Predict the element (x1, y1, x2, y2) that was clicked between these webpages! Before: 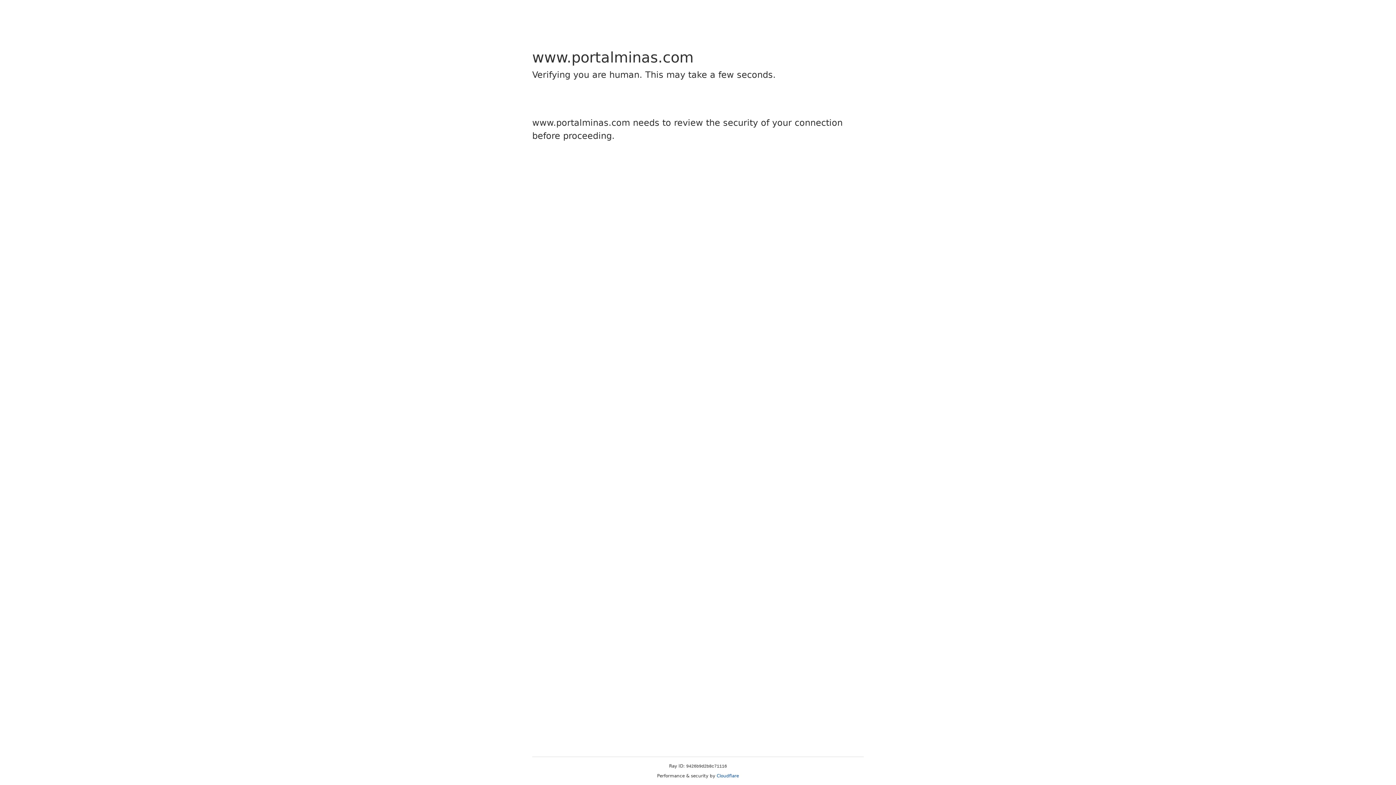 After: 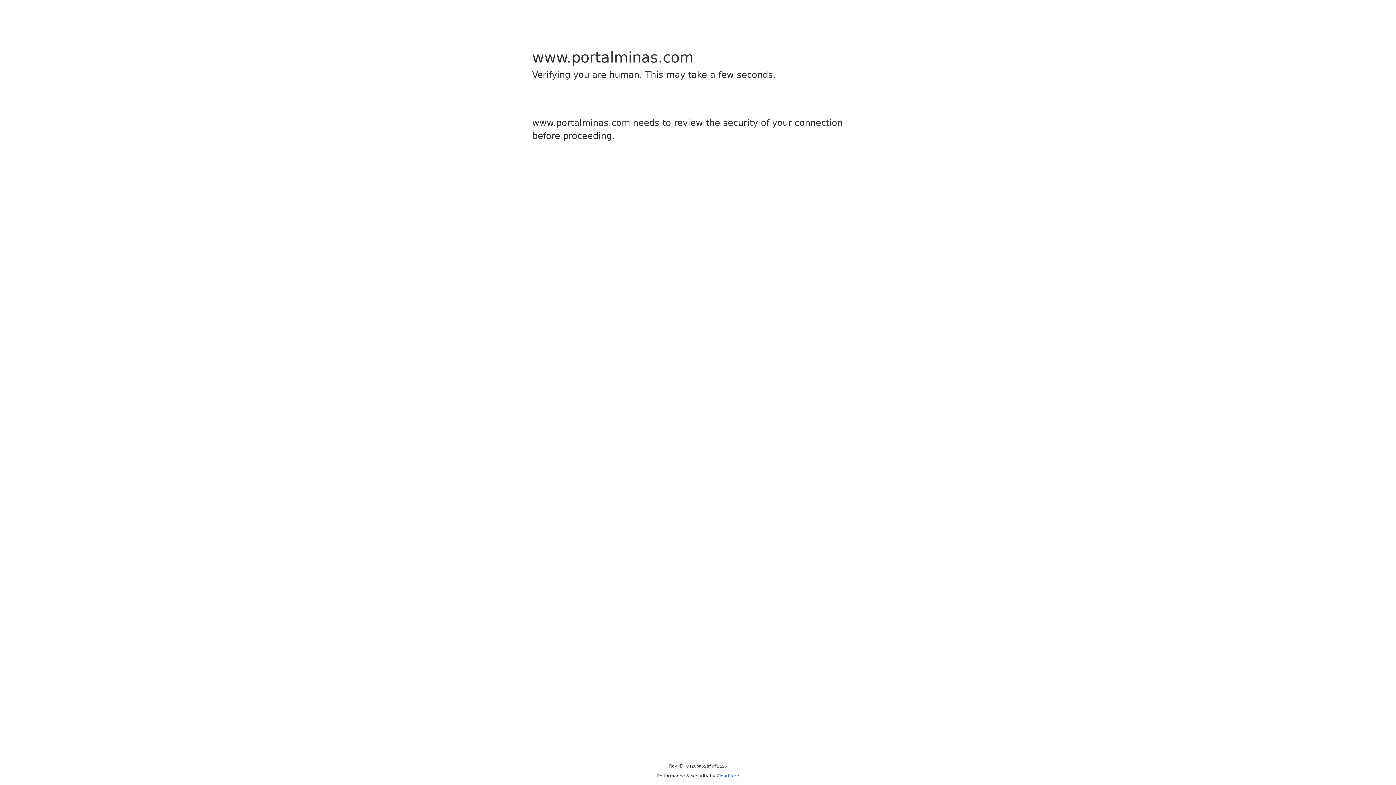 Action: label: Cloudflare bbox: (716, 773, 739, 778)